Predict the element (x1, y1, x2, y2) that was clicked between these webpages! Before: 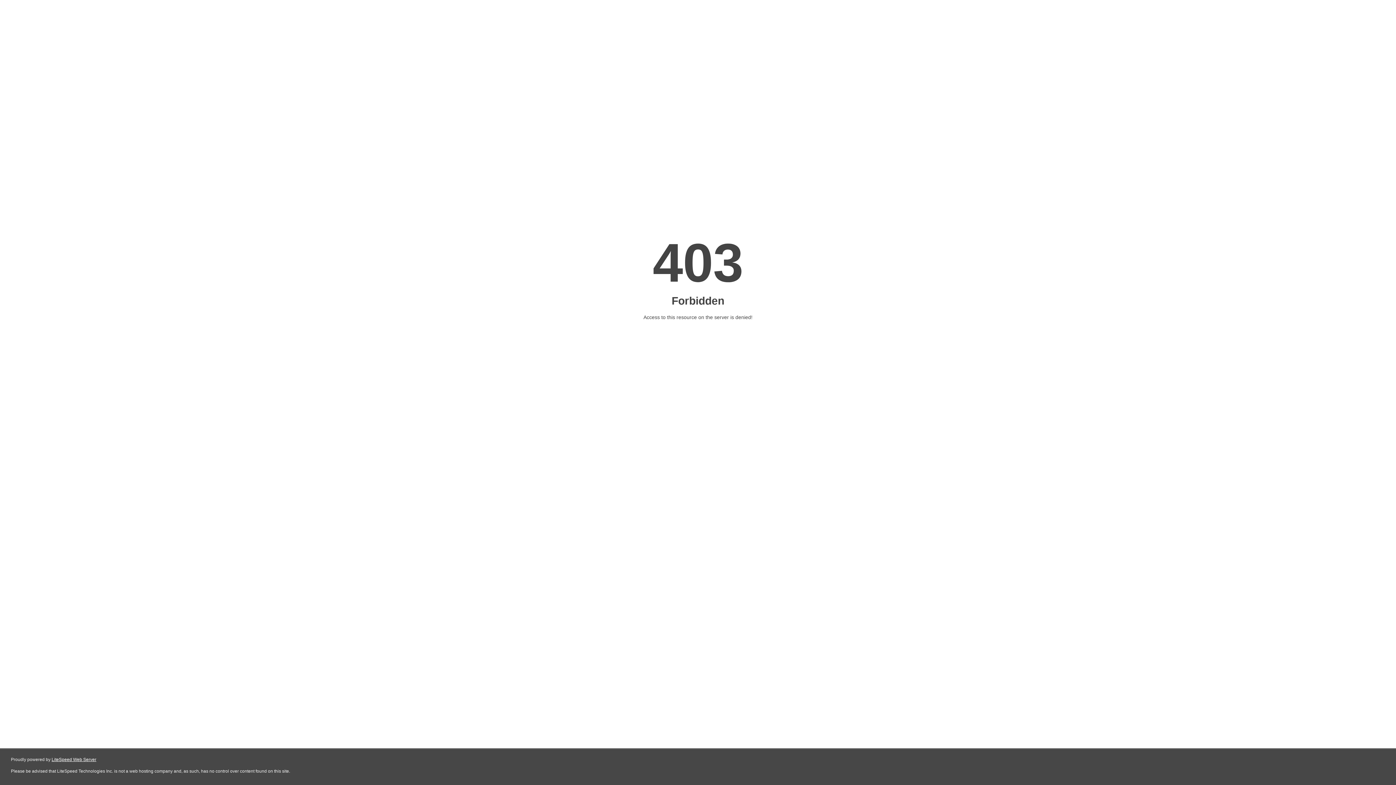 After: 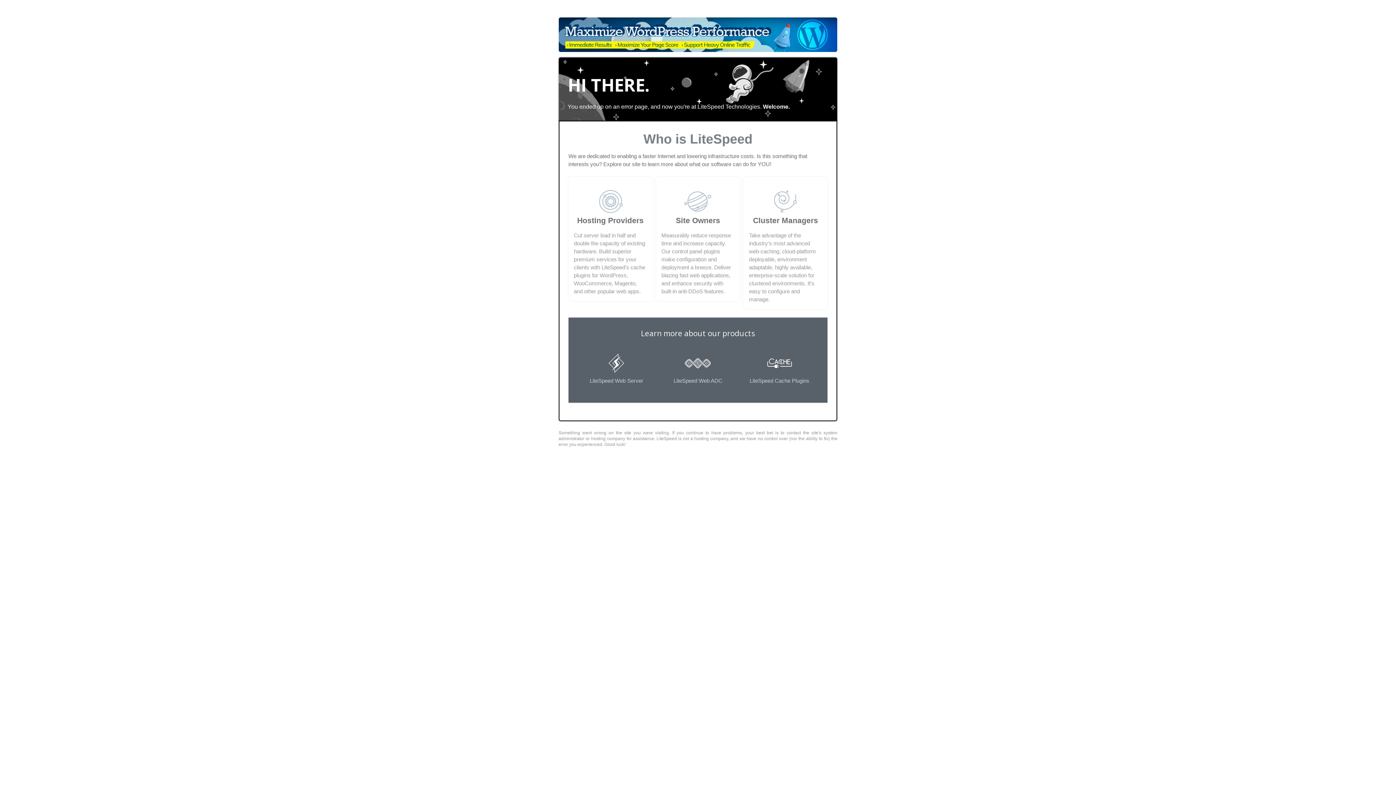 Action: bbox: (51, 757, 96, 762) label: LiteSpeed Web Server